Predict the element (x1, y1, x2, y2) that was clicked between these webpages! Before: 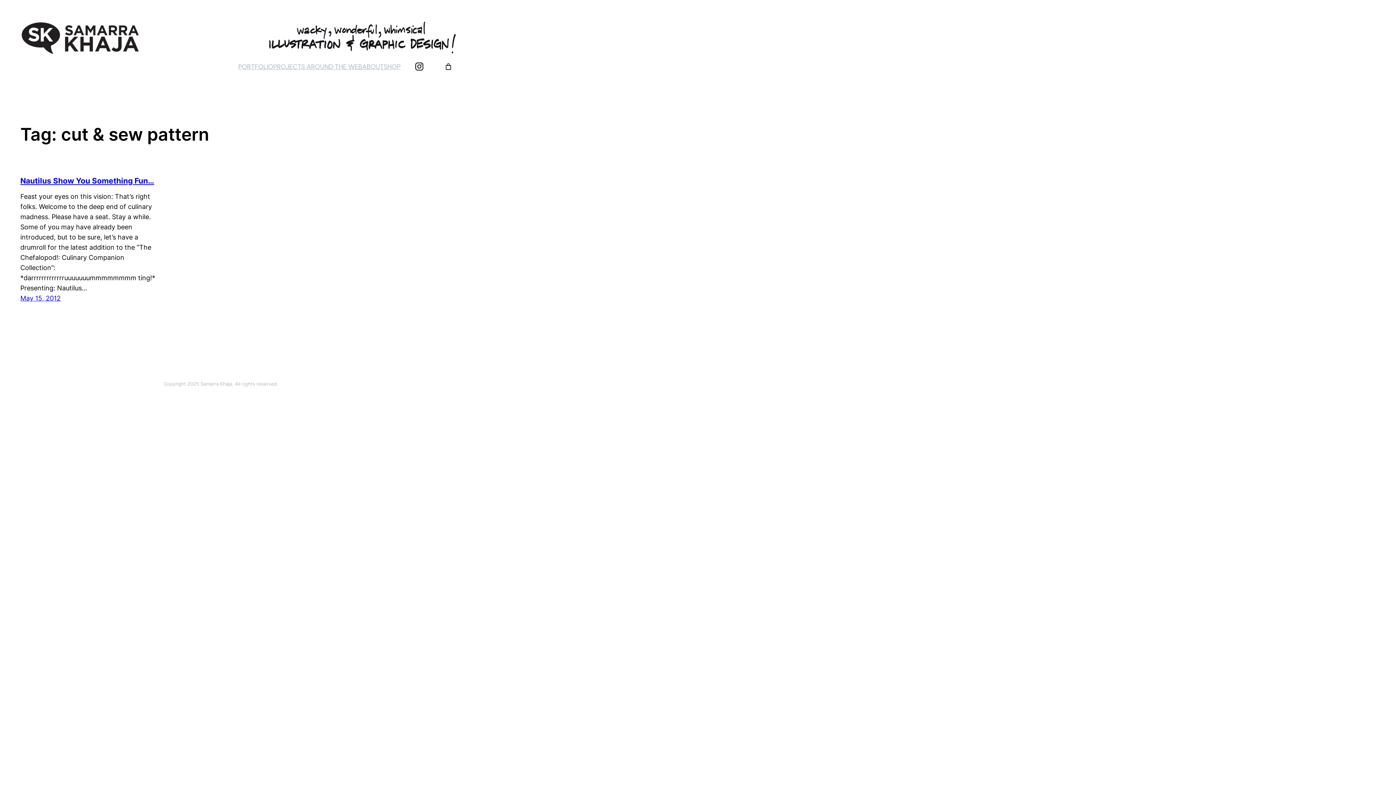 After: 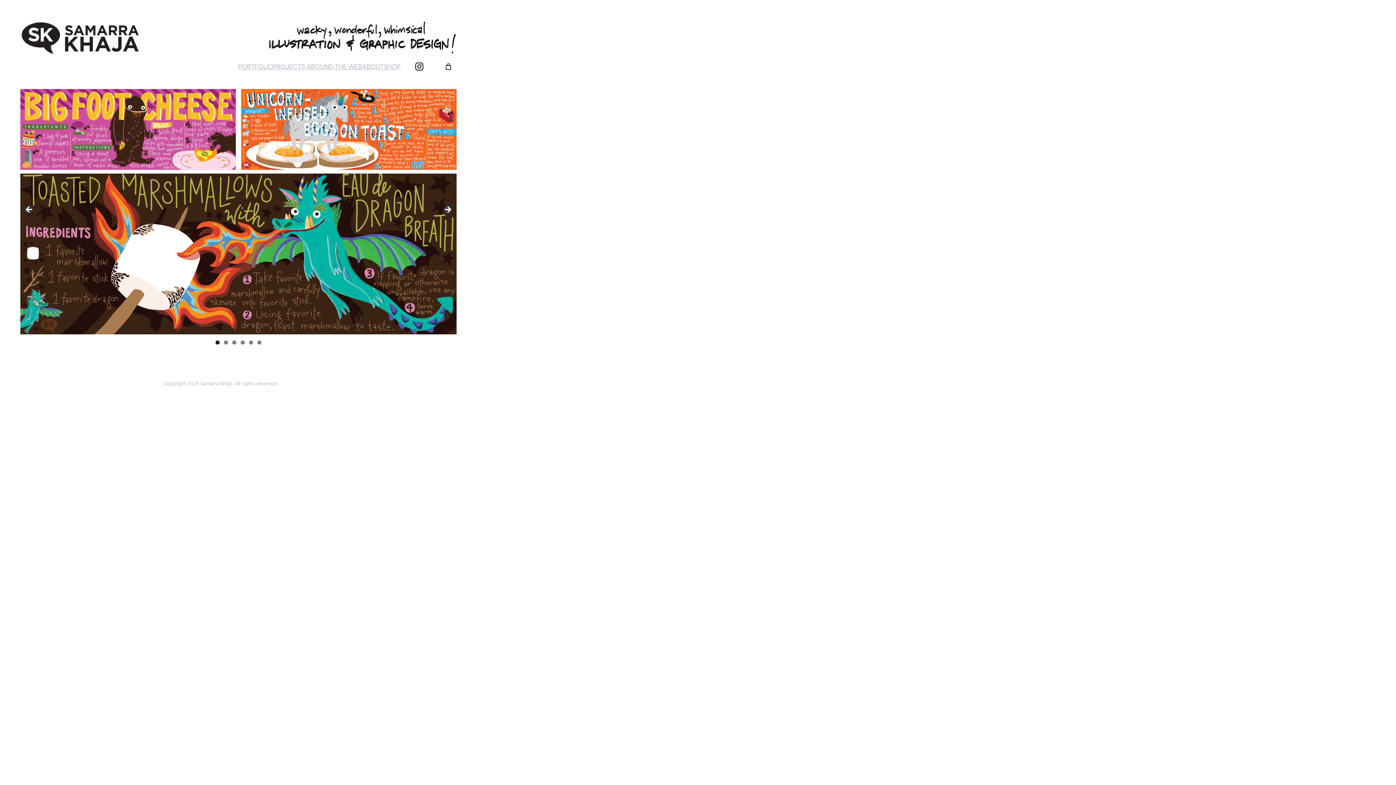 Action: bbox: (20, 20, 456, 56)